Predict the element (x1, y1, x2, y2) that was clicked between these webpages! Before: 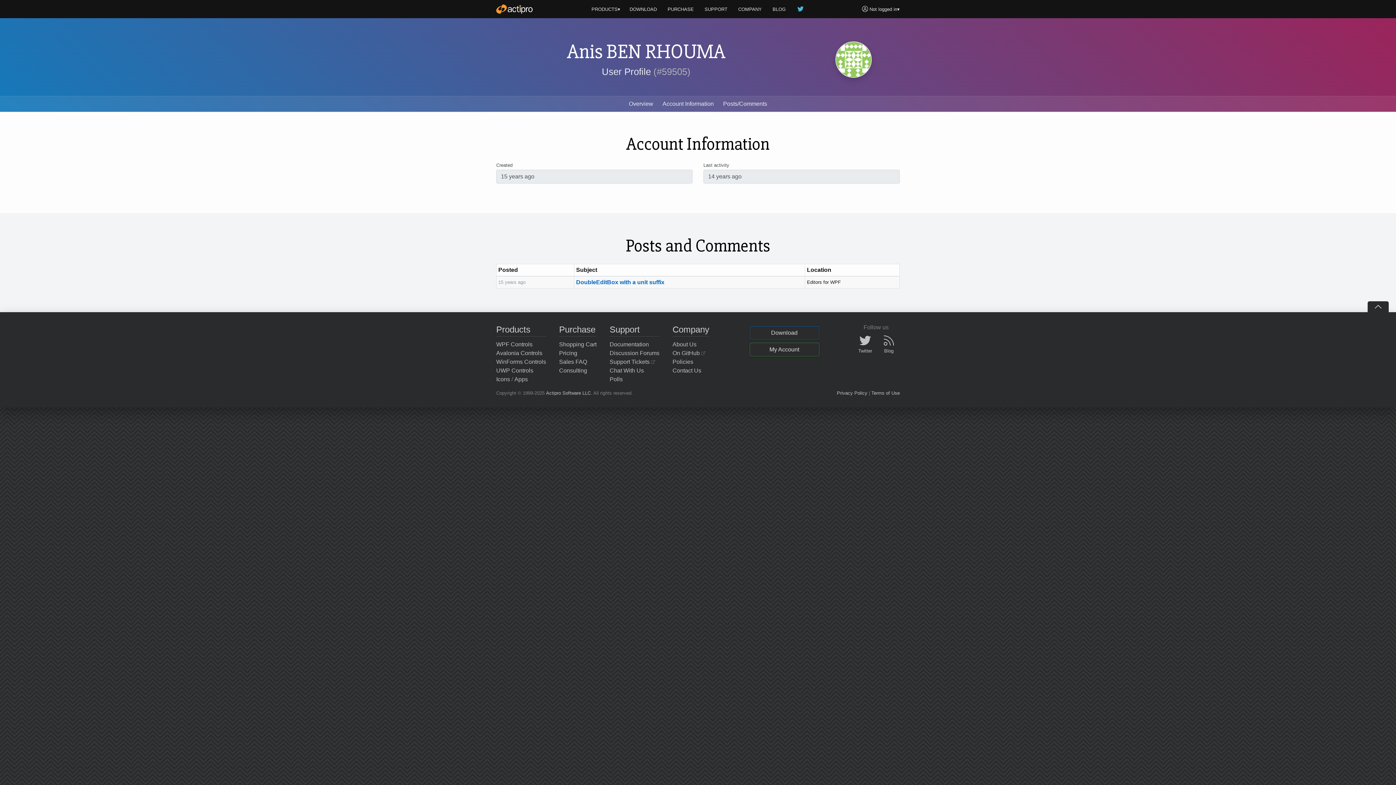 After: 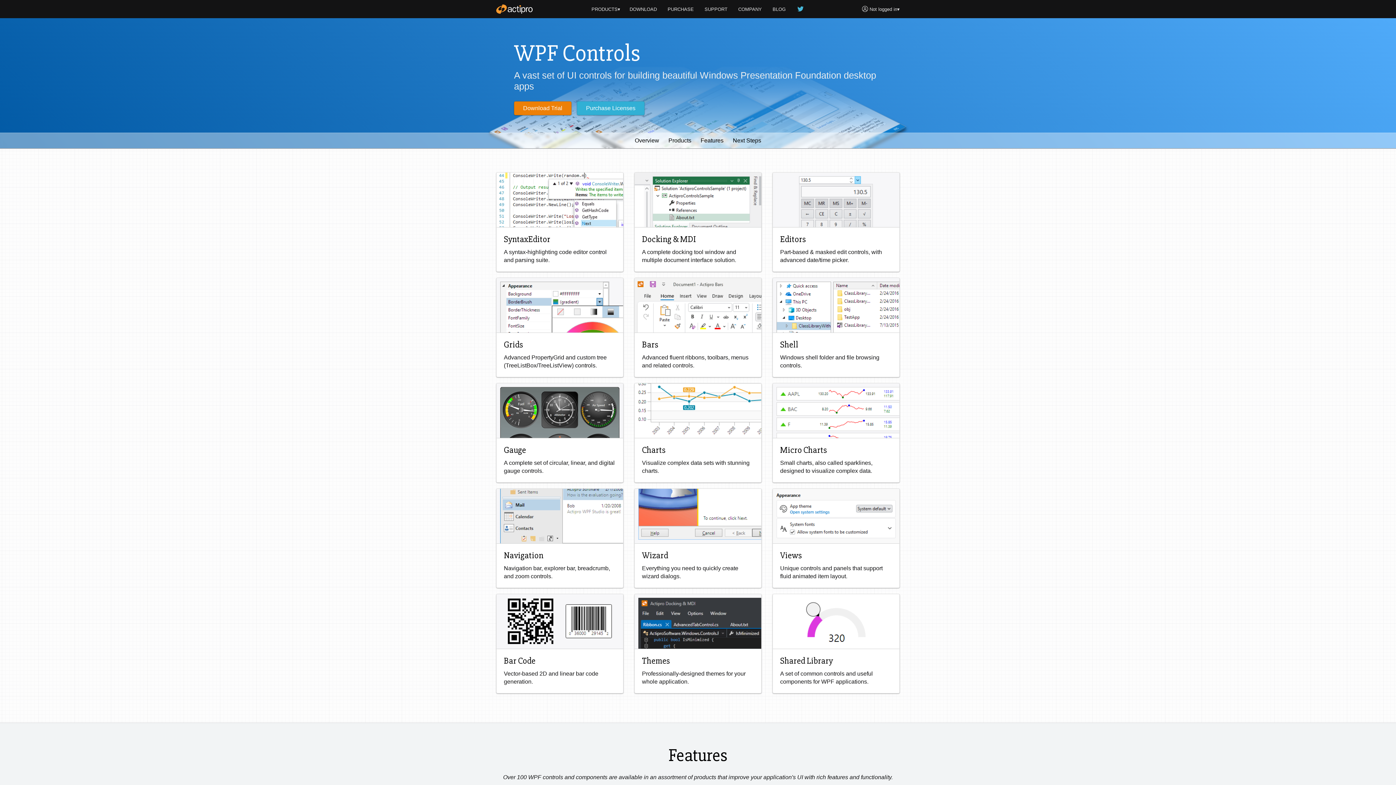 Action: bbox: (496, 340, 546, 349) label: WPF Controls